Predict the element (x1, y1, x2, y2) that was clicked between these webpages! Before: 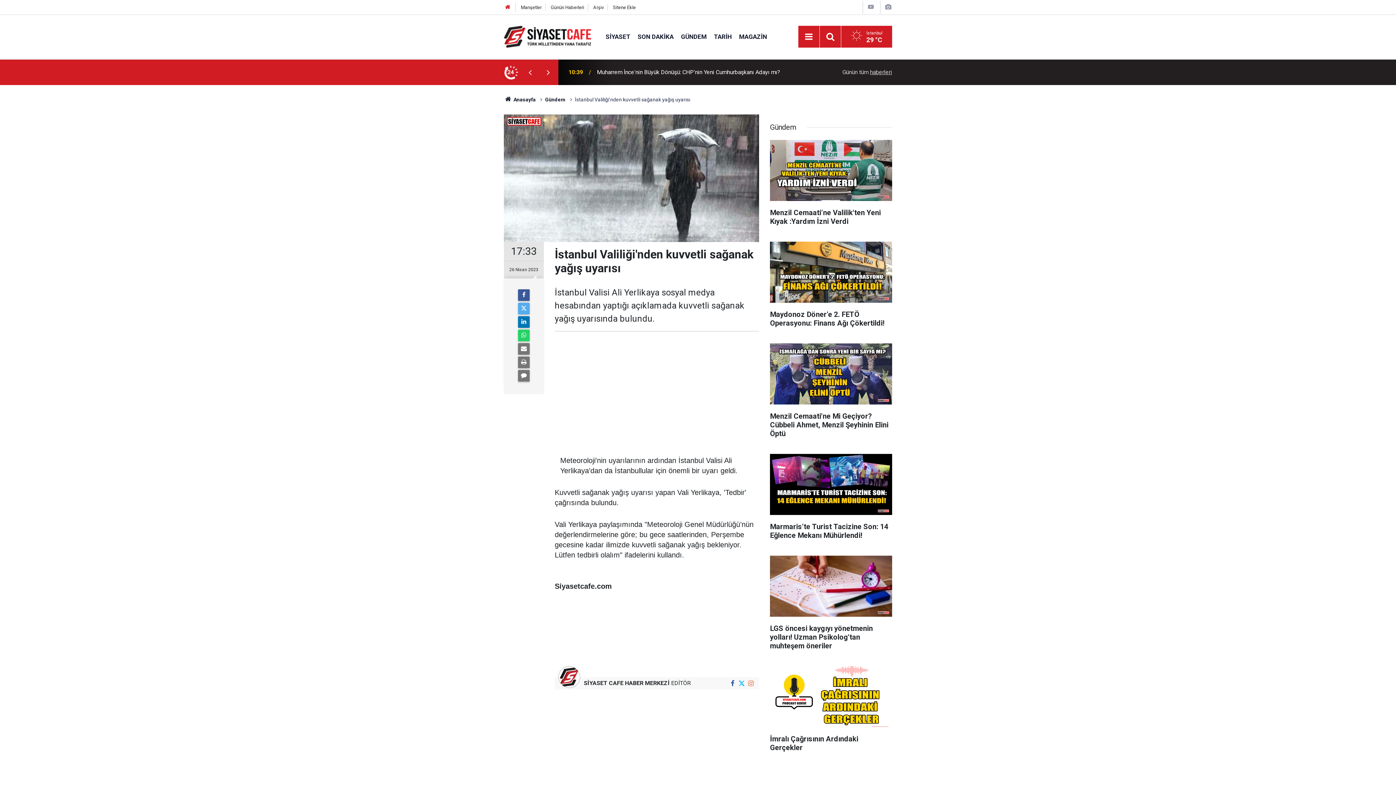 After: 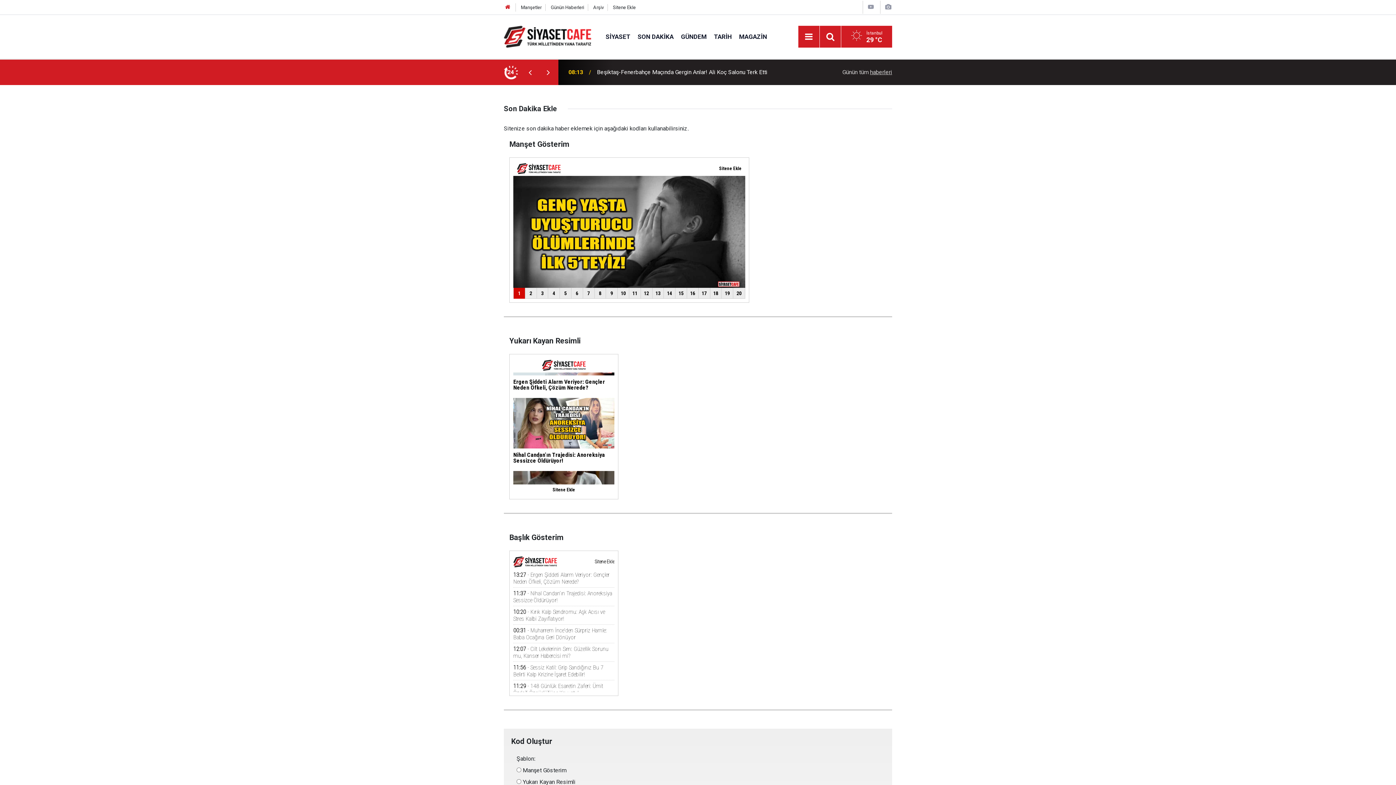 Action: bbox: (613, 4, 635, 10) label: Sitene Ekle